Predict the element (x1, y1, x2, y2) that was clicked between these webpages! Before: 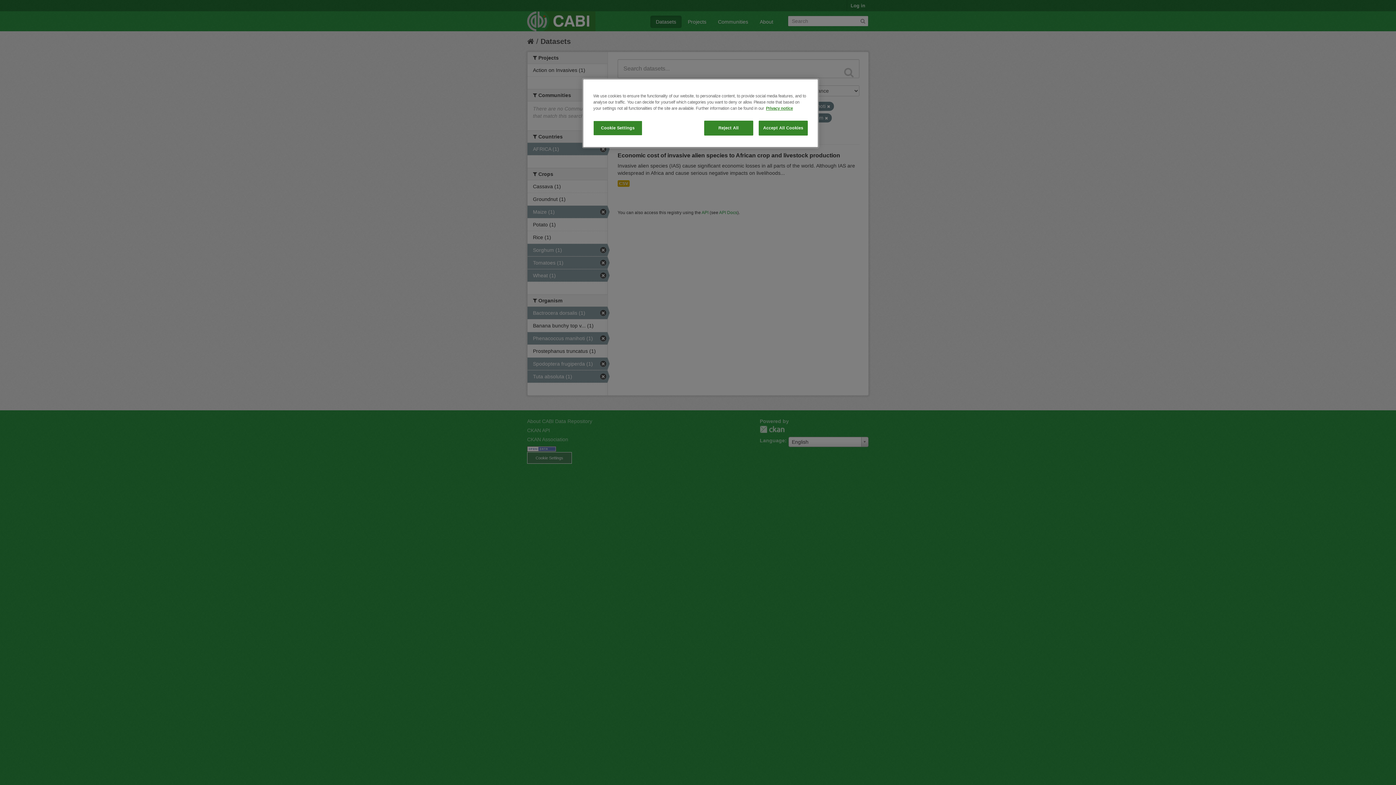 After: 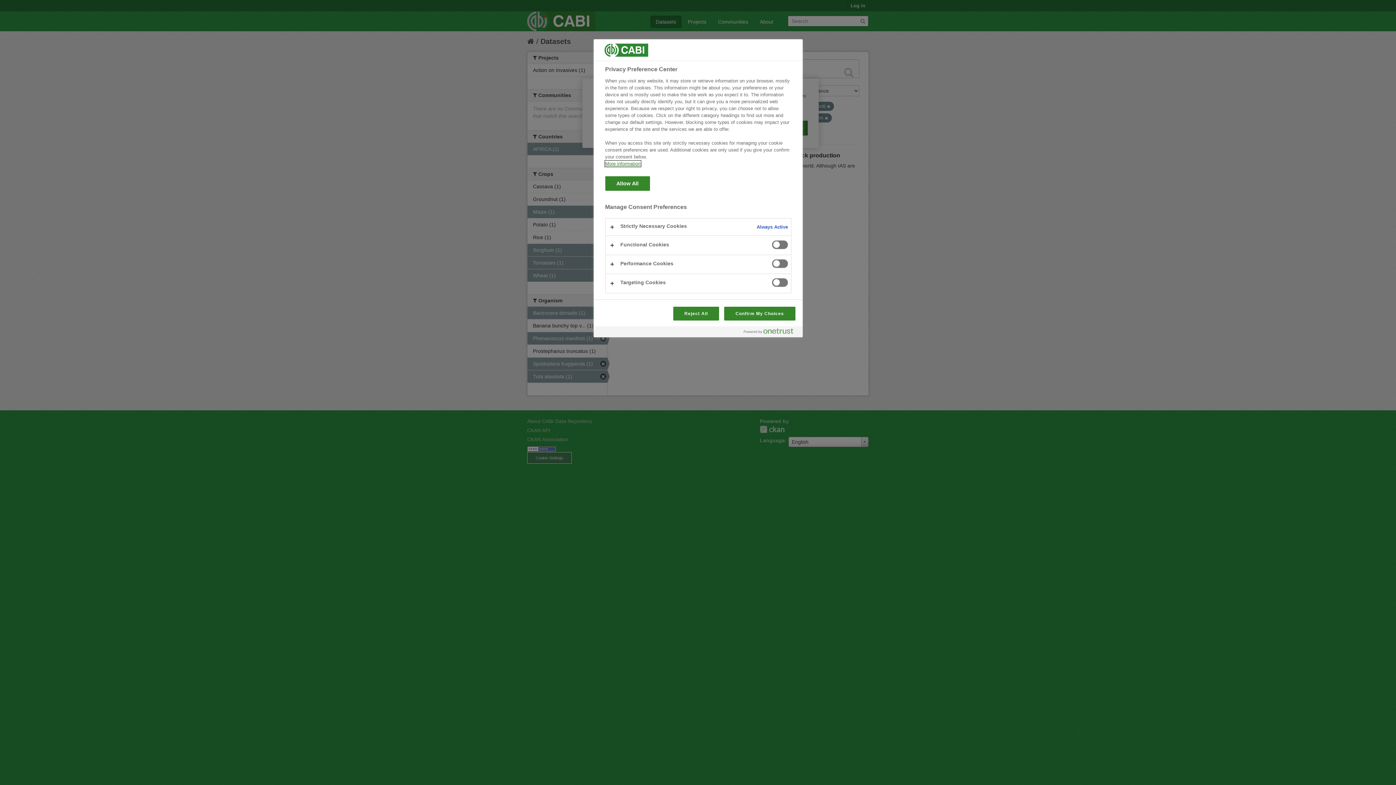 Action: bbox: (593, 120, 642, 135) label: Cookie Settings